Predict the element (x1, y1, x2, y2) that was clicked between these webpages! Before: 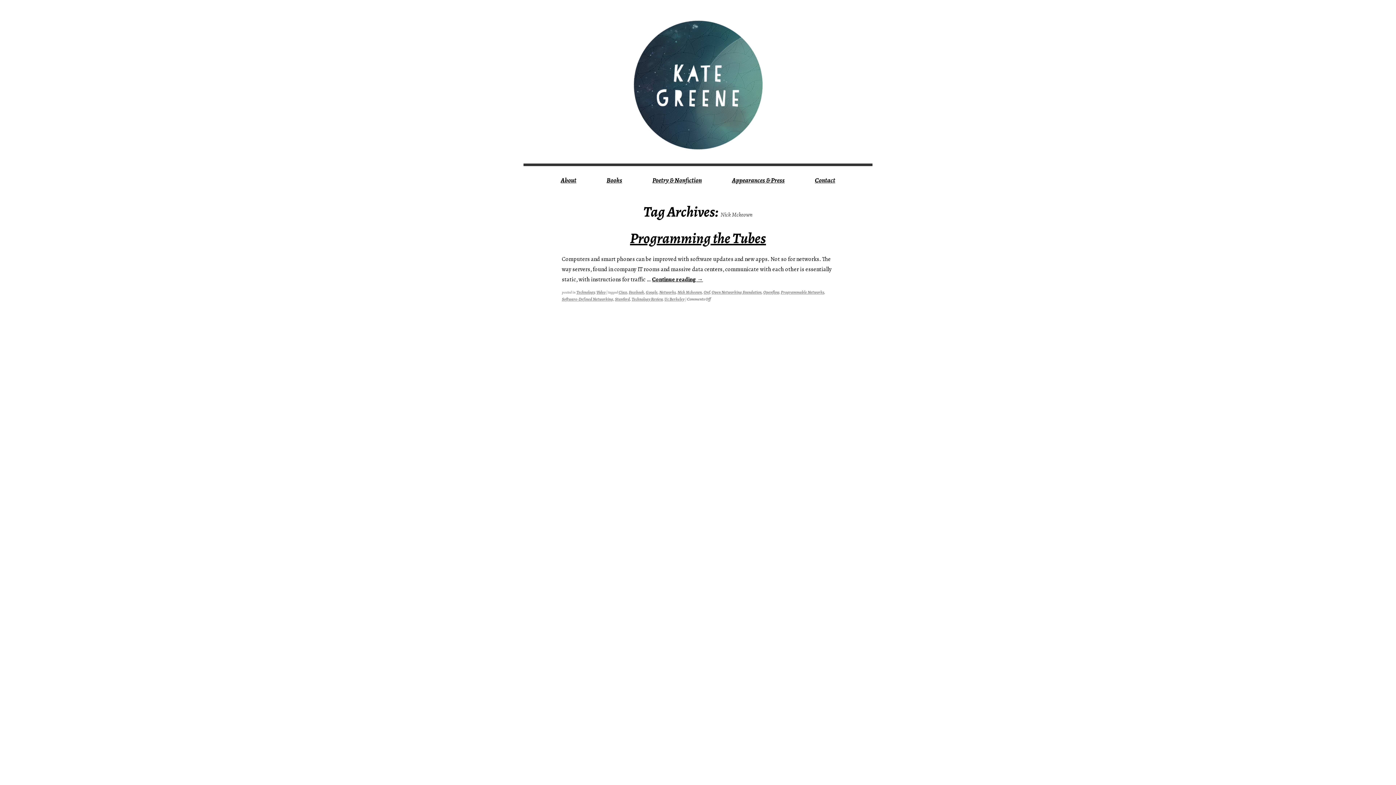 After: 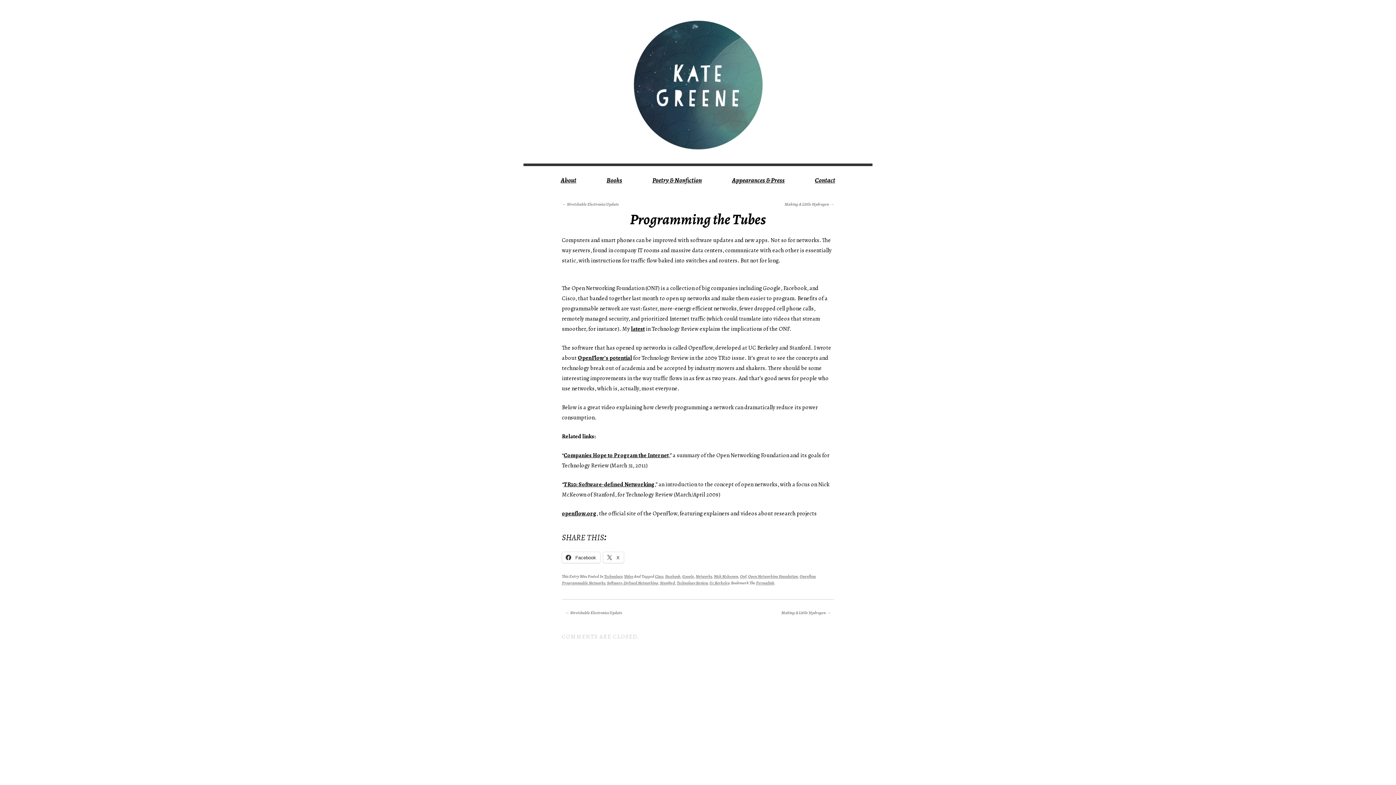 Action: bbox: (652, 275, 703, 283) label: Continue reading →